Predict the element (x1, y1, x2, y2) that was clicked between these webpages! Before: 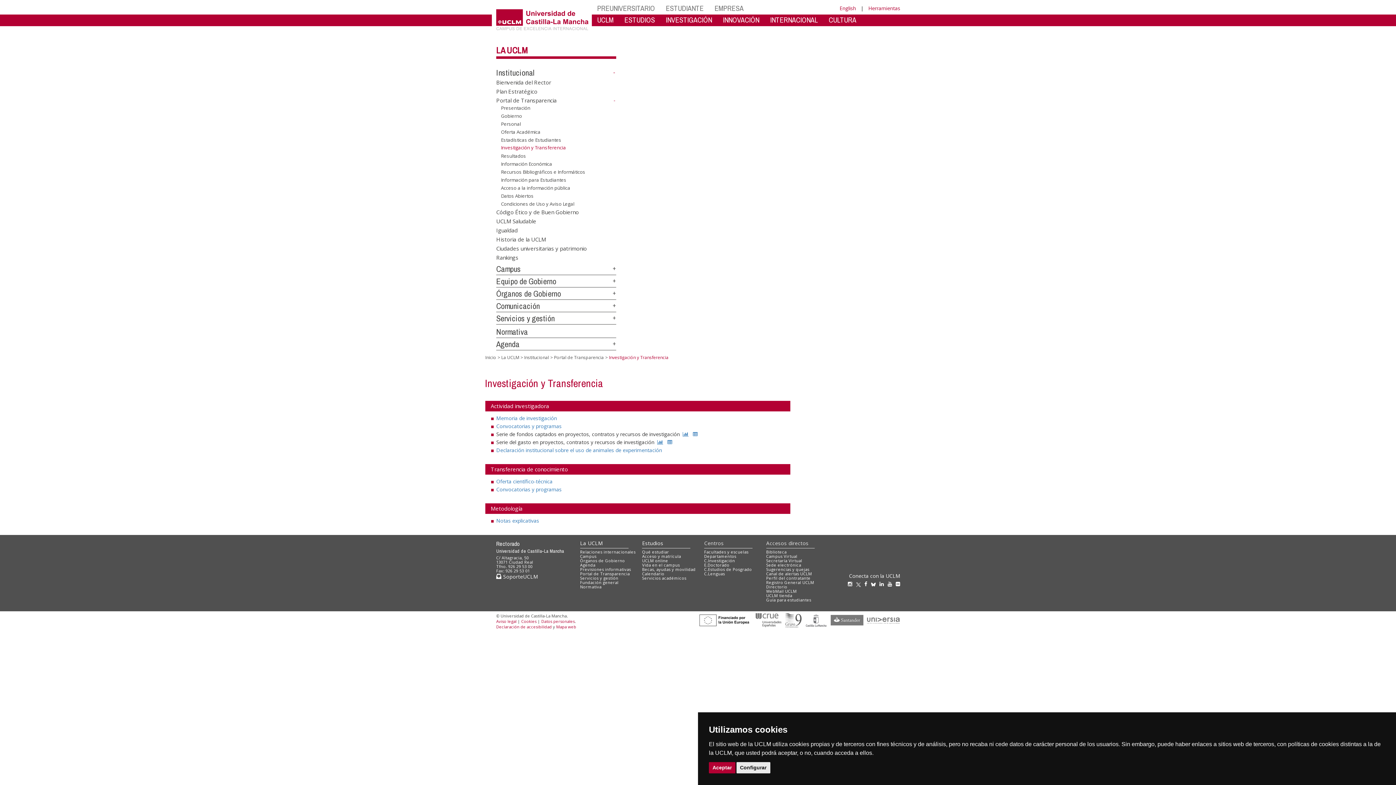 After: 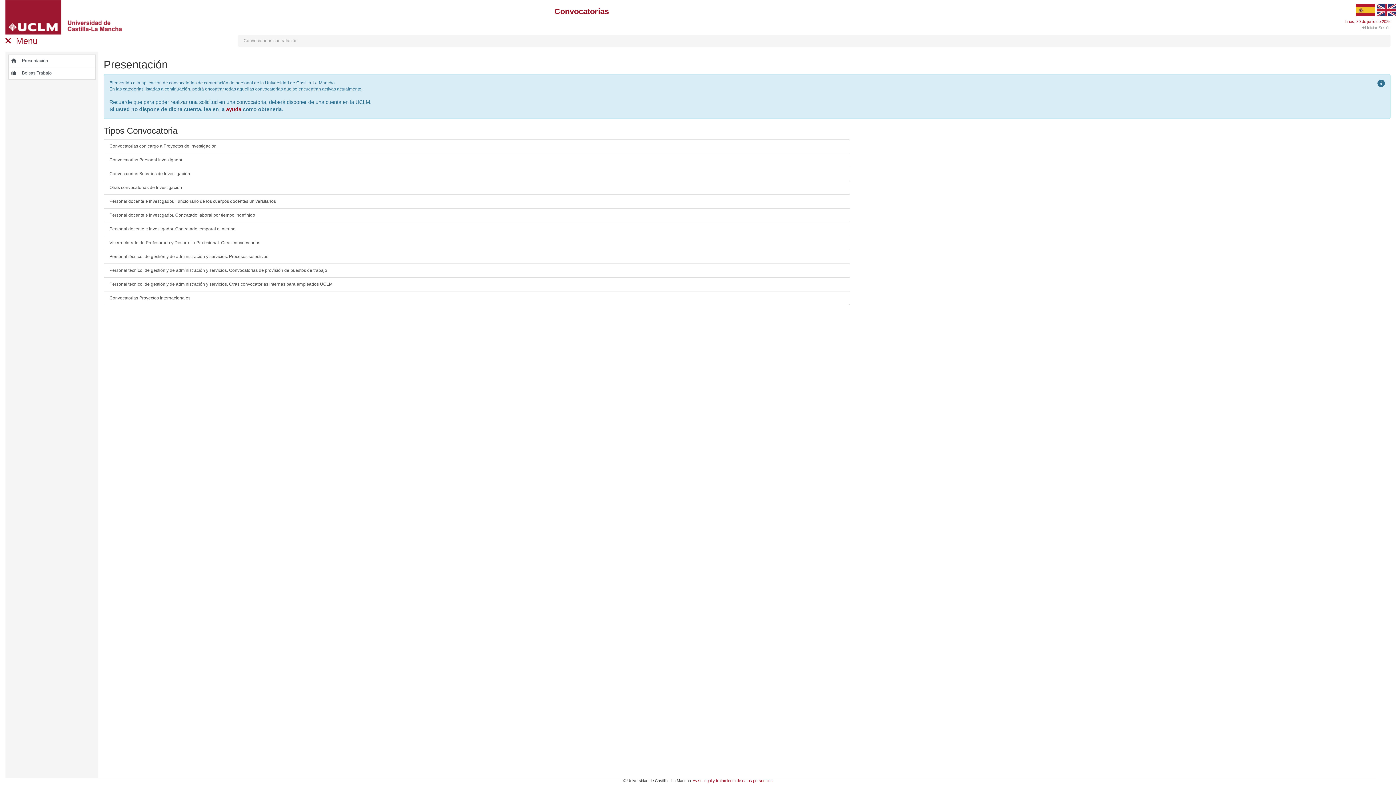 Action: label: Convocatorias y programas bbox: (496, 423, 561, 429)